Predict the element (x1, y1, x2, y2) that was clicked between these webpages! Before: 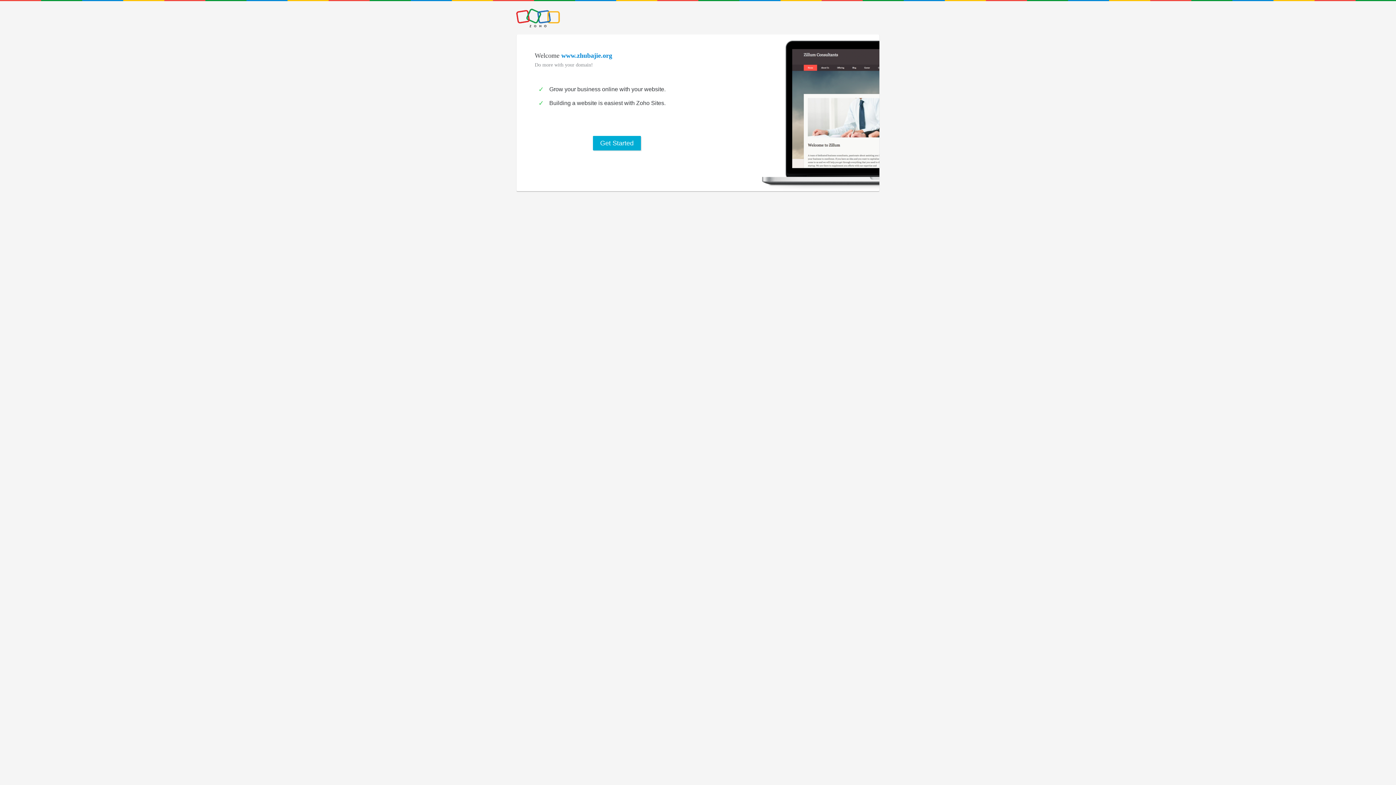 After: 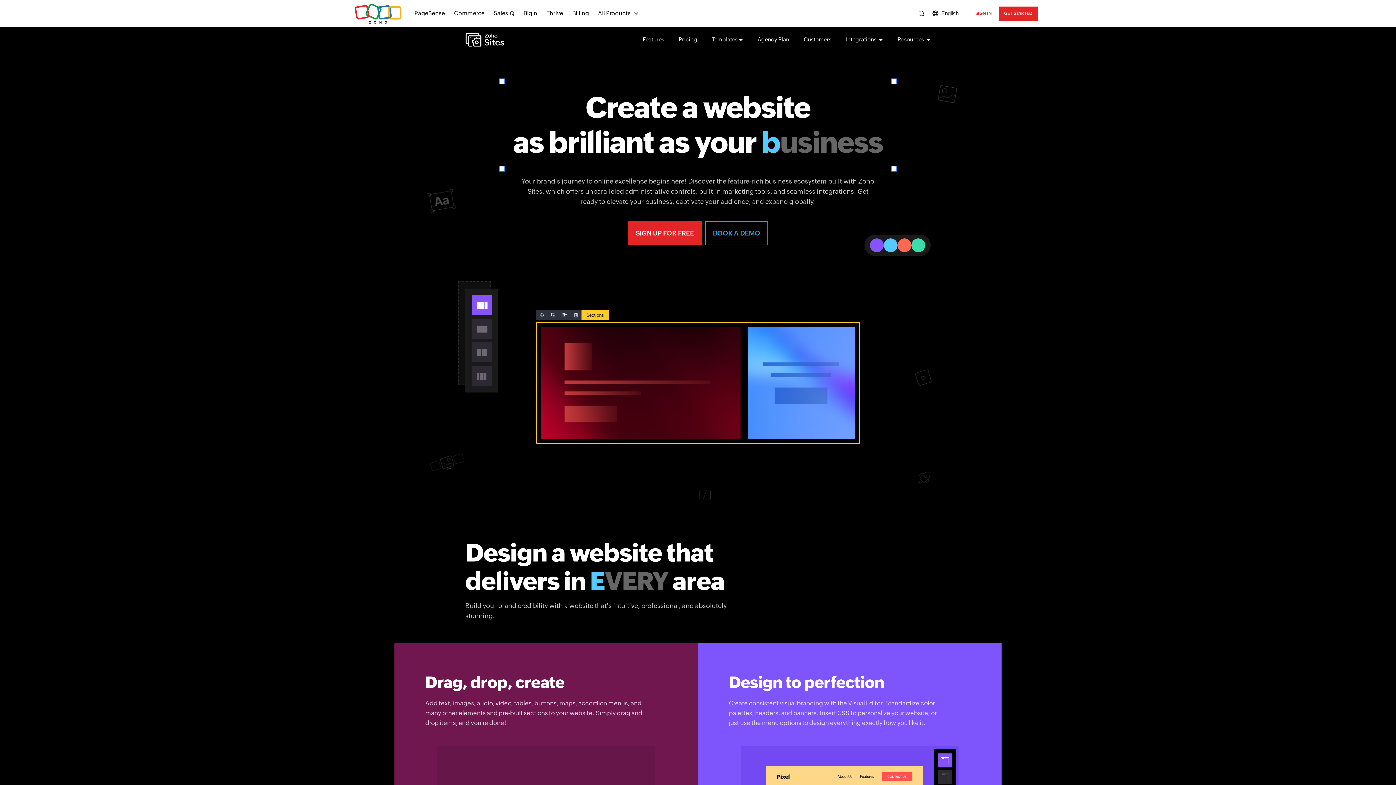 Action: label: Get Started bbox: (593, 136, 641, 150)